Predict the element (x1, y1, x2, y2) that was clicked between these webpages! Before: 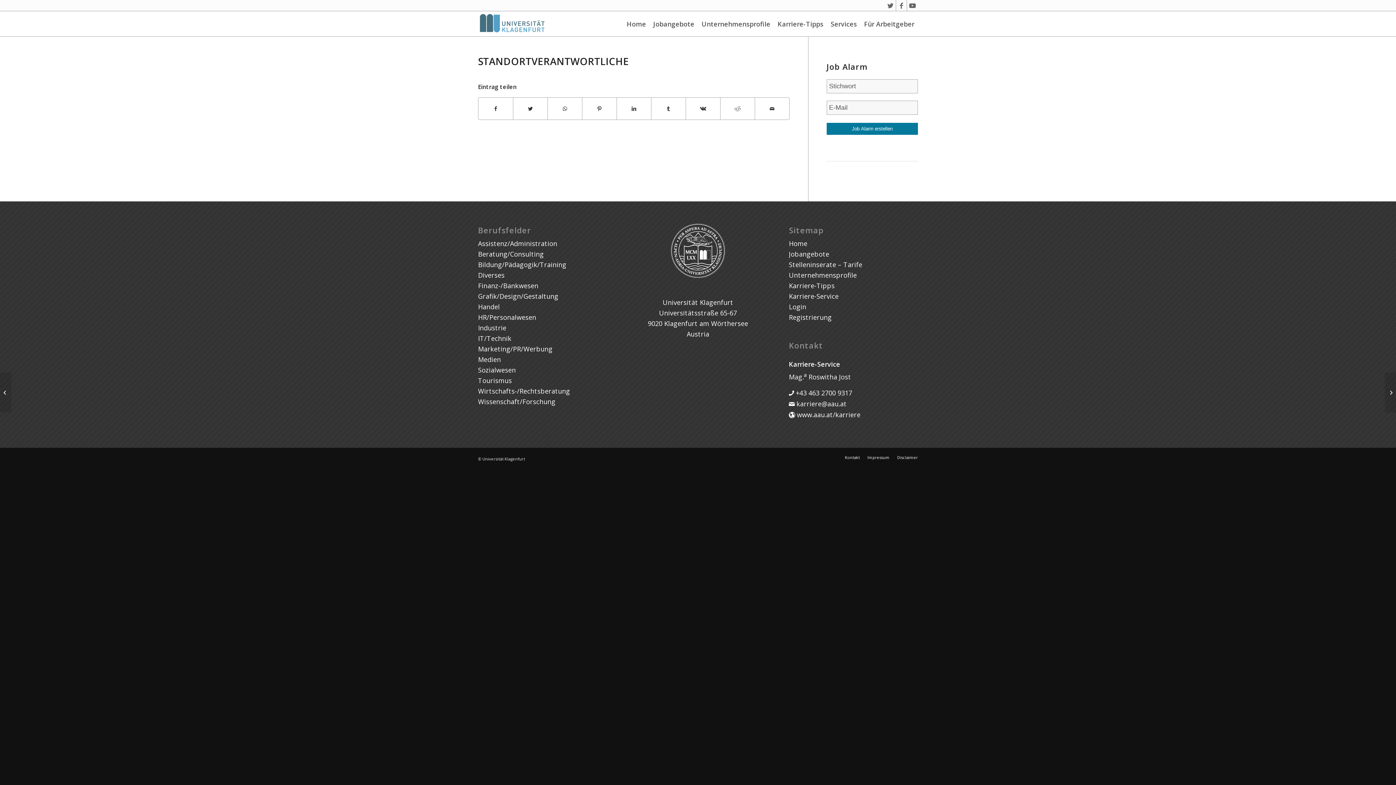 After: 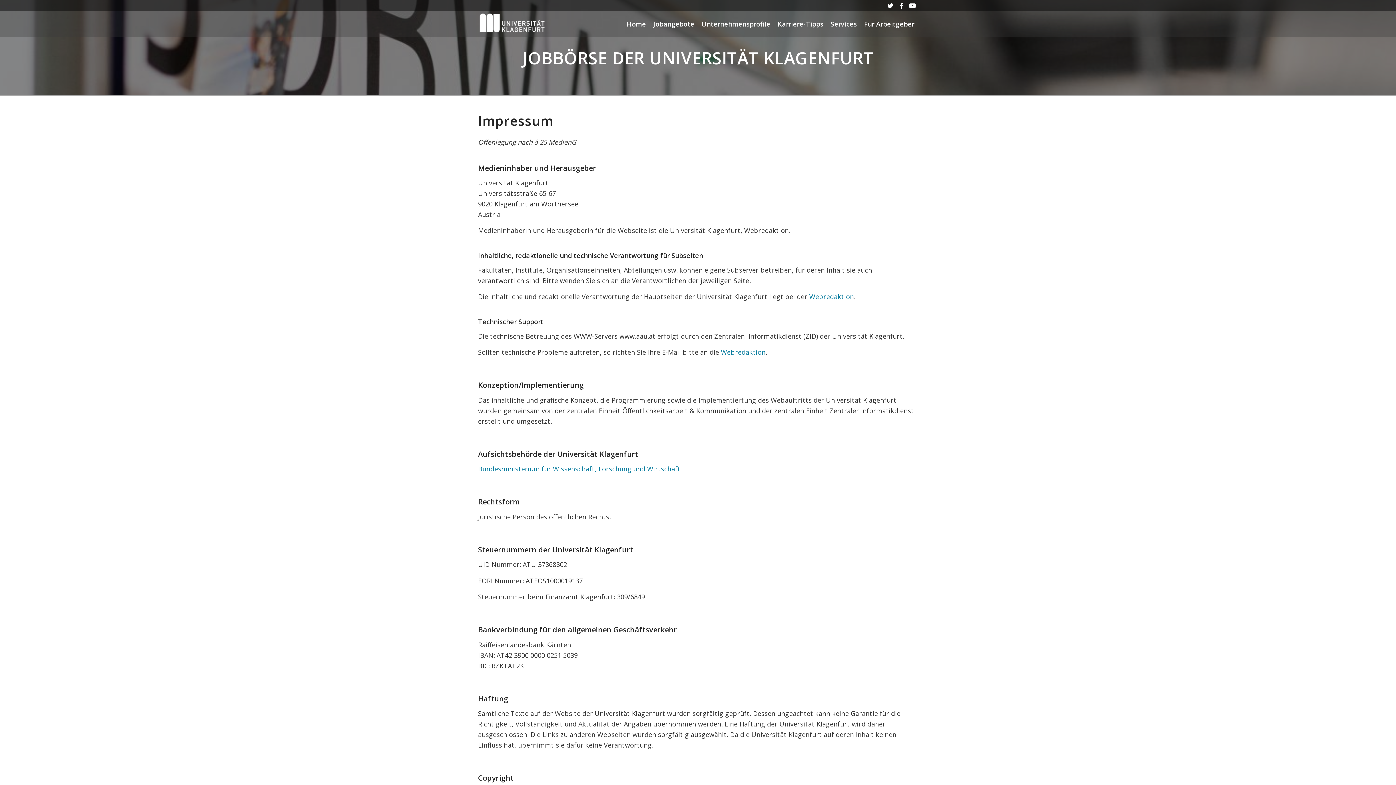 Action: label: Impressum bbox: (867, 454, 889, 460)